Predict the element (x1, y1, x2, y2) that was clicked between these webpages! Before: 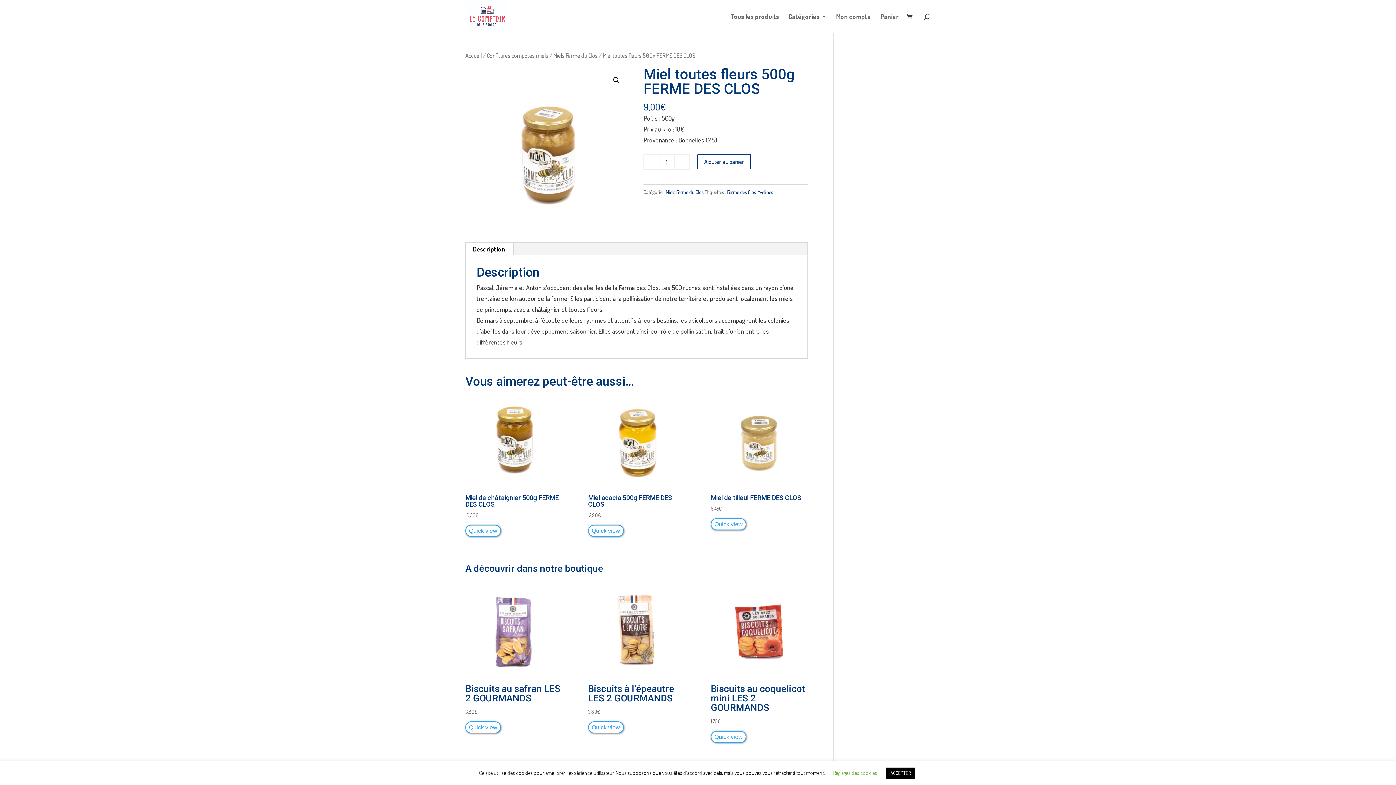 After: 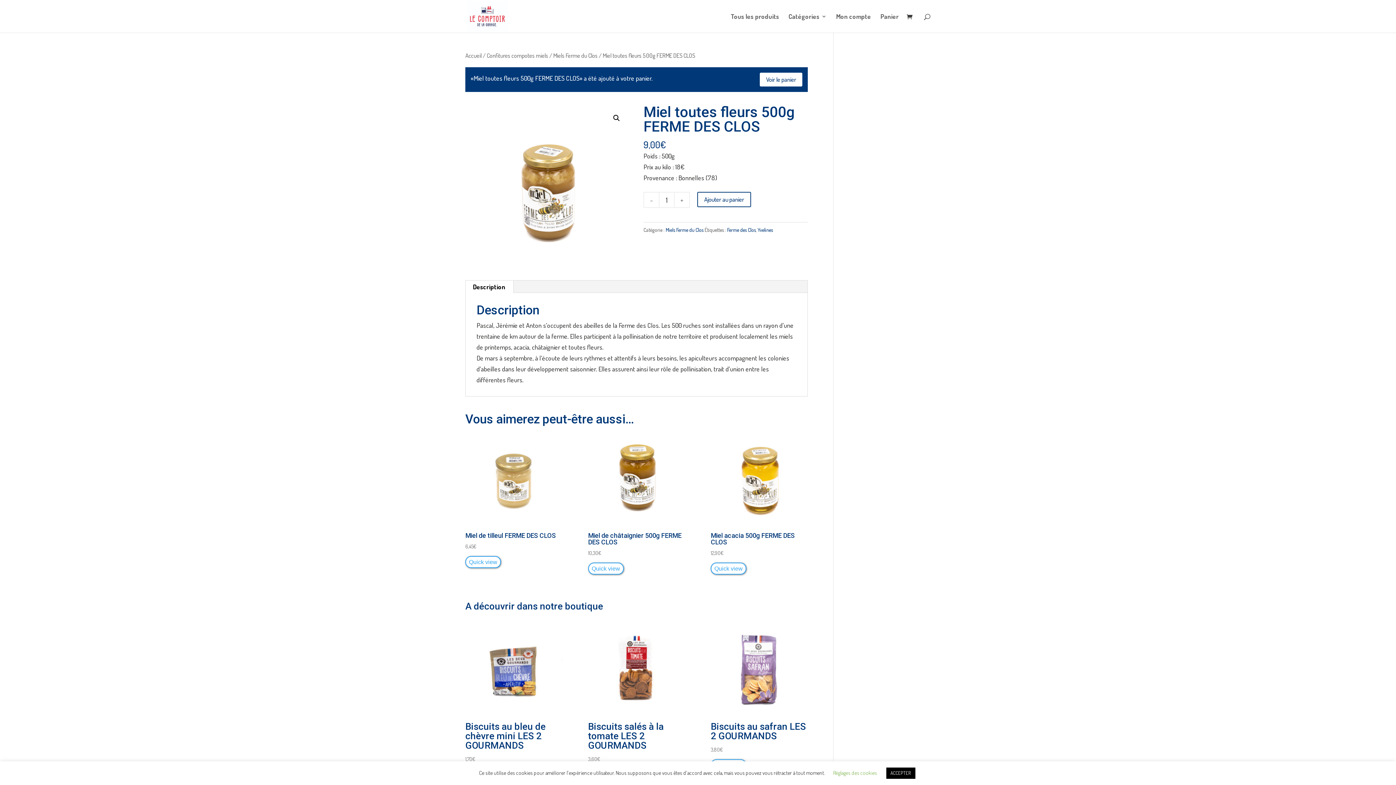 Action: bbox: (697, 154, 751, 169) label: Ajouter au panier